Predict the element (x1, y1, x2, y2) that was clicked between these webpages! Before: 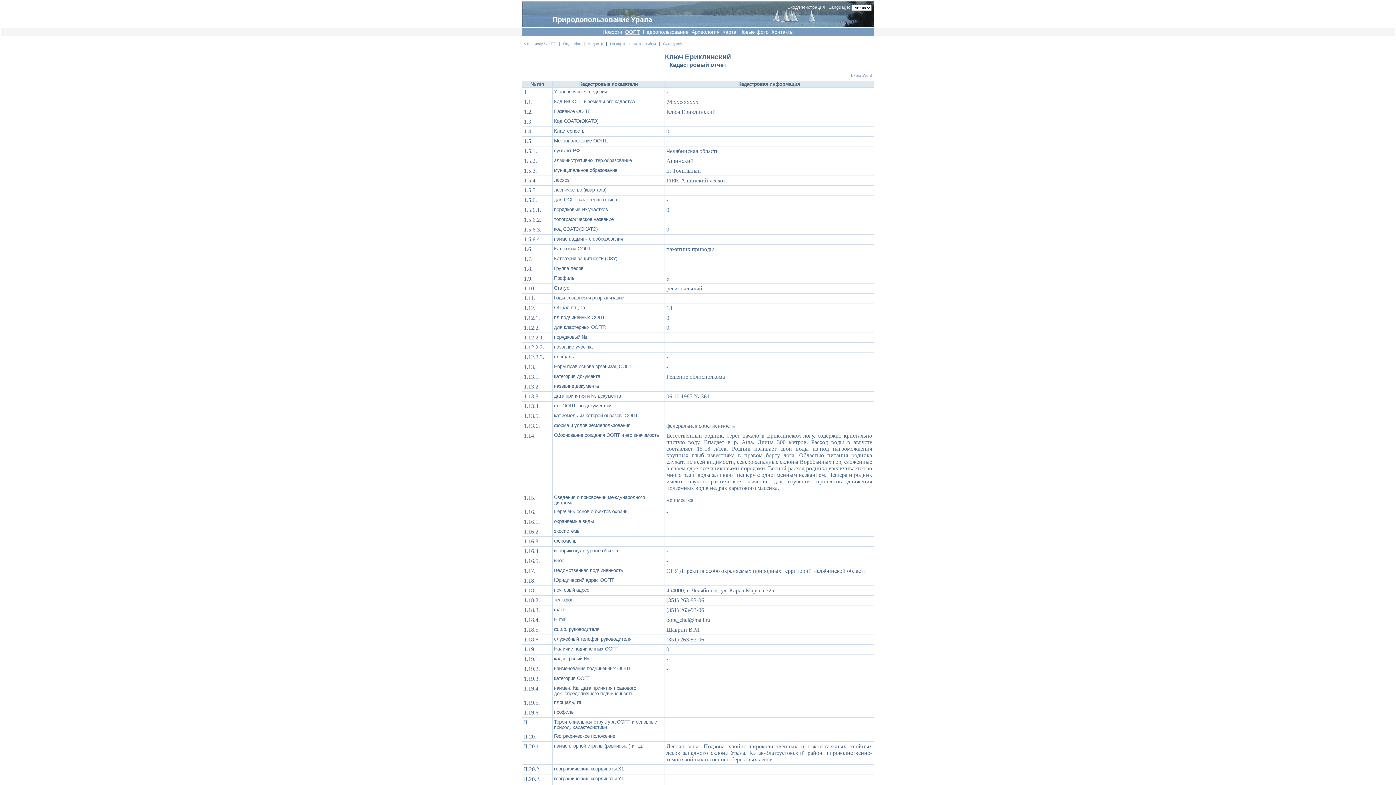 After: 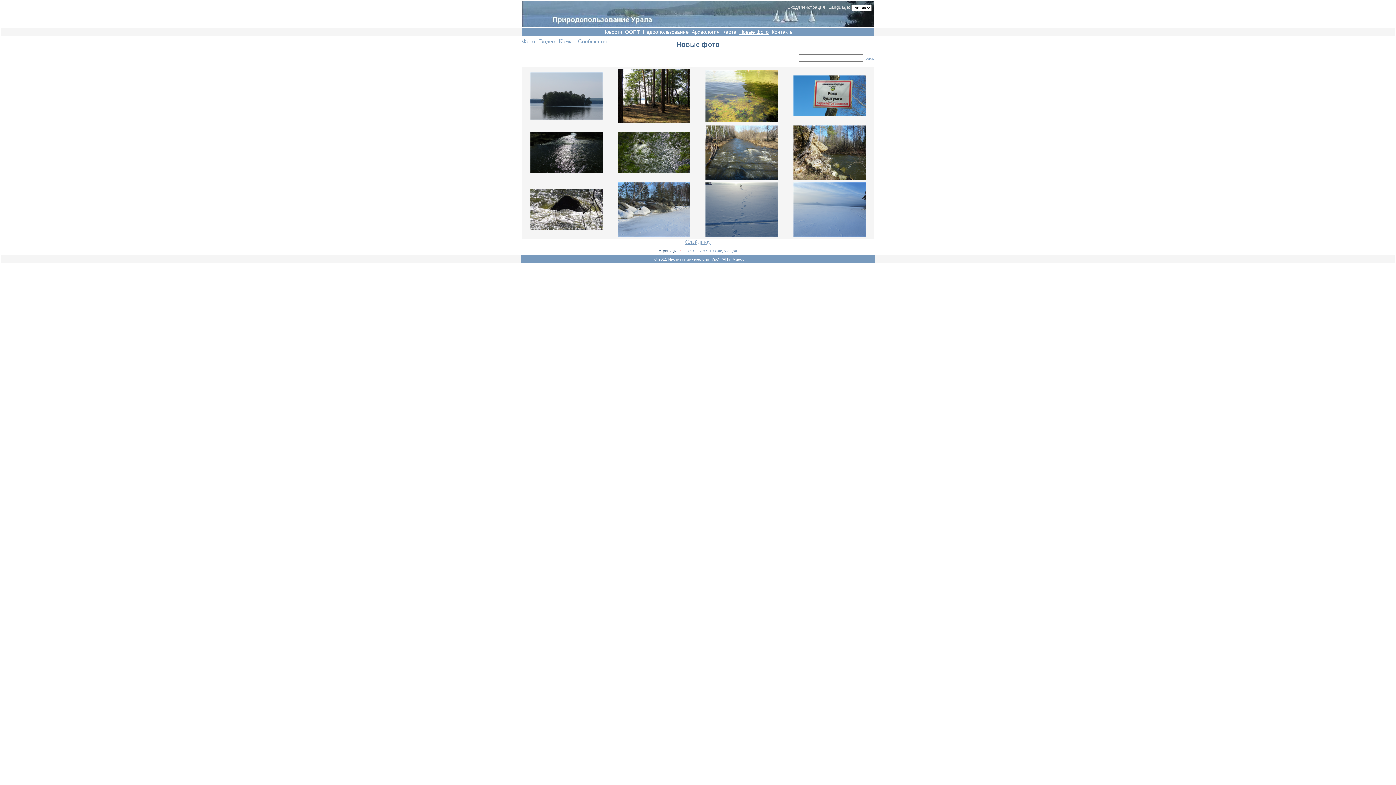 Action: label: Новые фото bbox: (739, 27, 768, 36)